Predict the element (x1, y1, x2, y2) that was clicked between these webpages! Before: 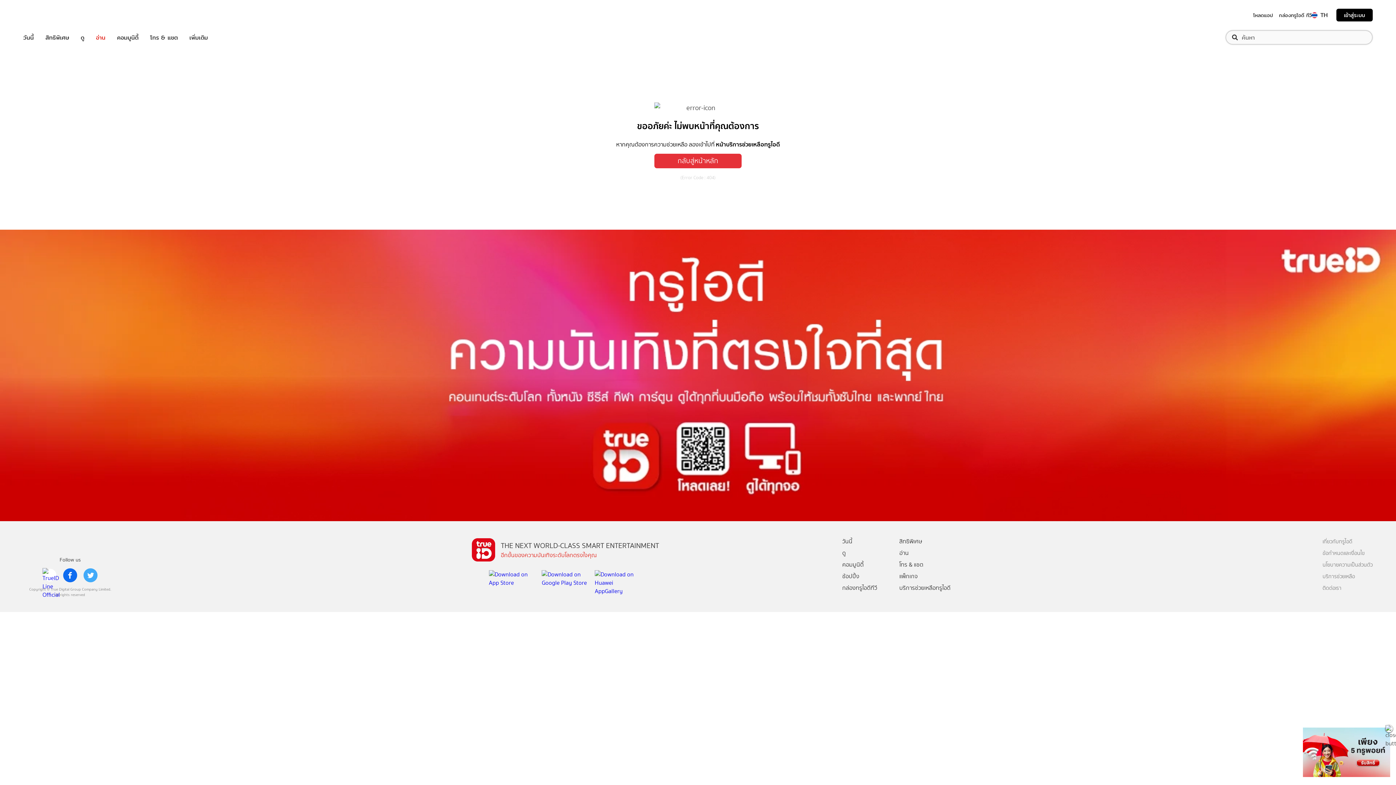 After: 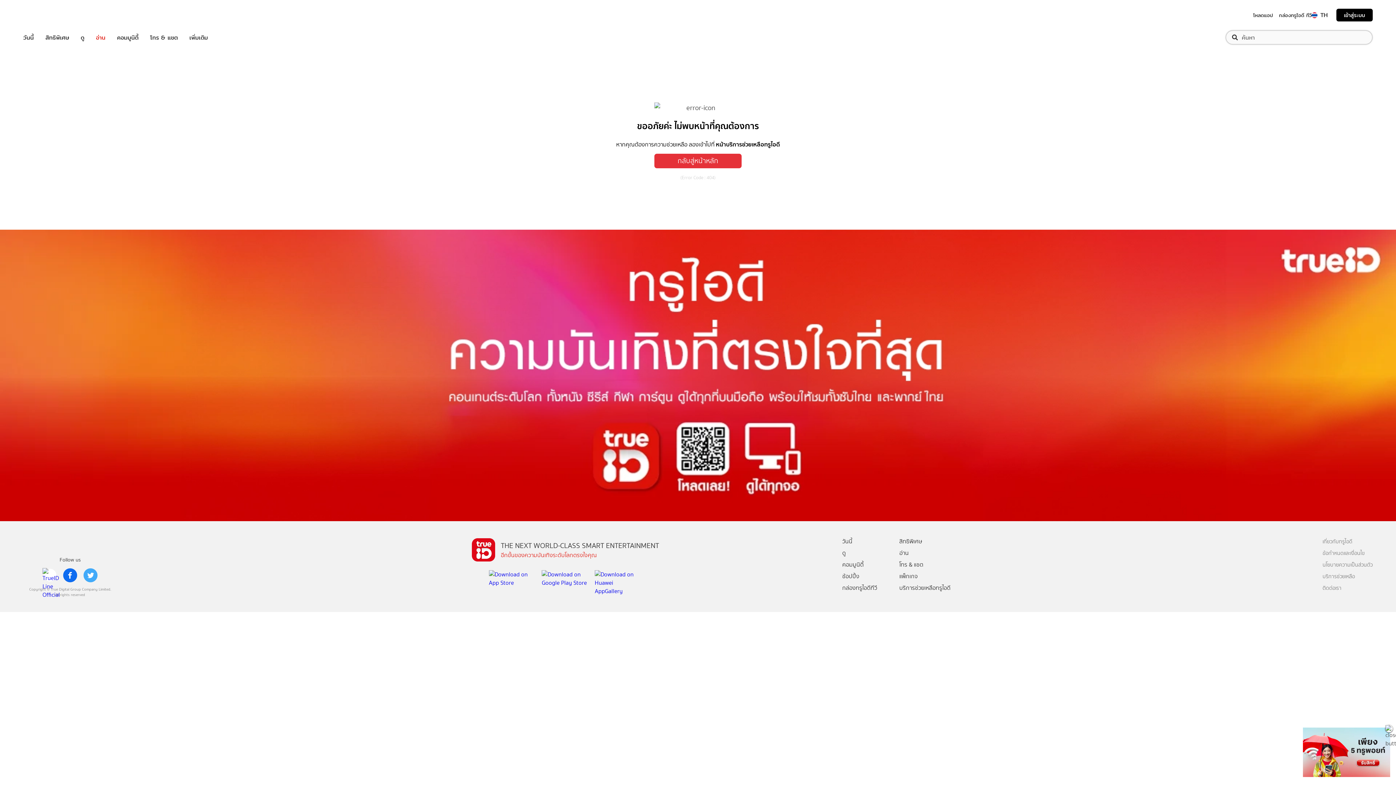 Action: bbox: (1312, 12, 1317, 18)